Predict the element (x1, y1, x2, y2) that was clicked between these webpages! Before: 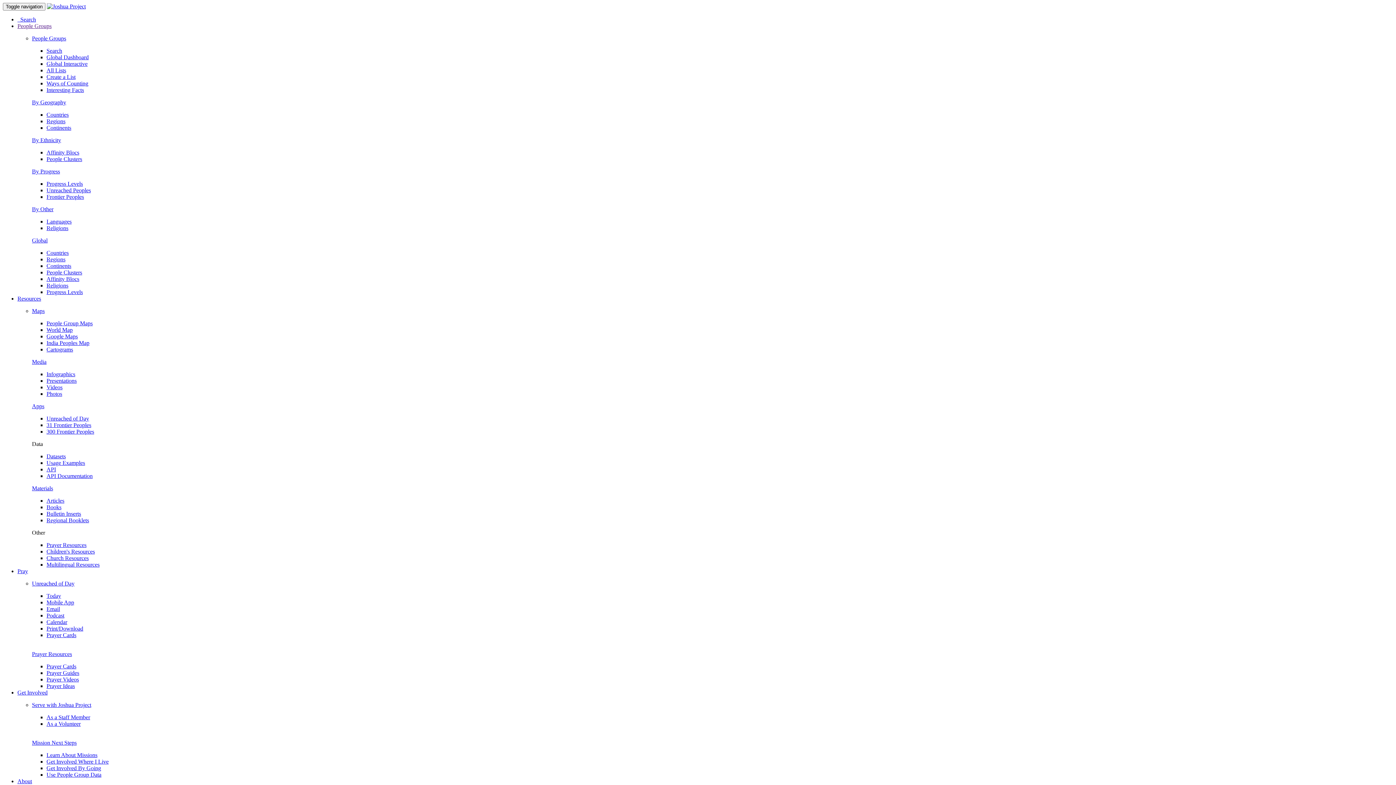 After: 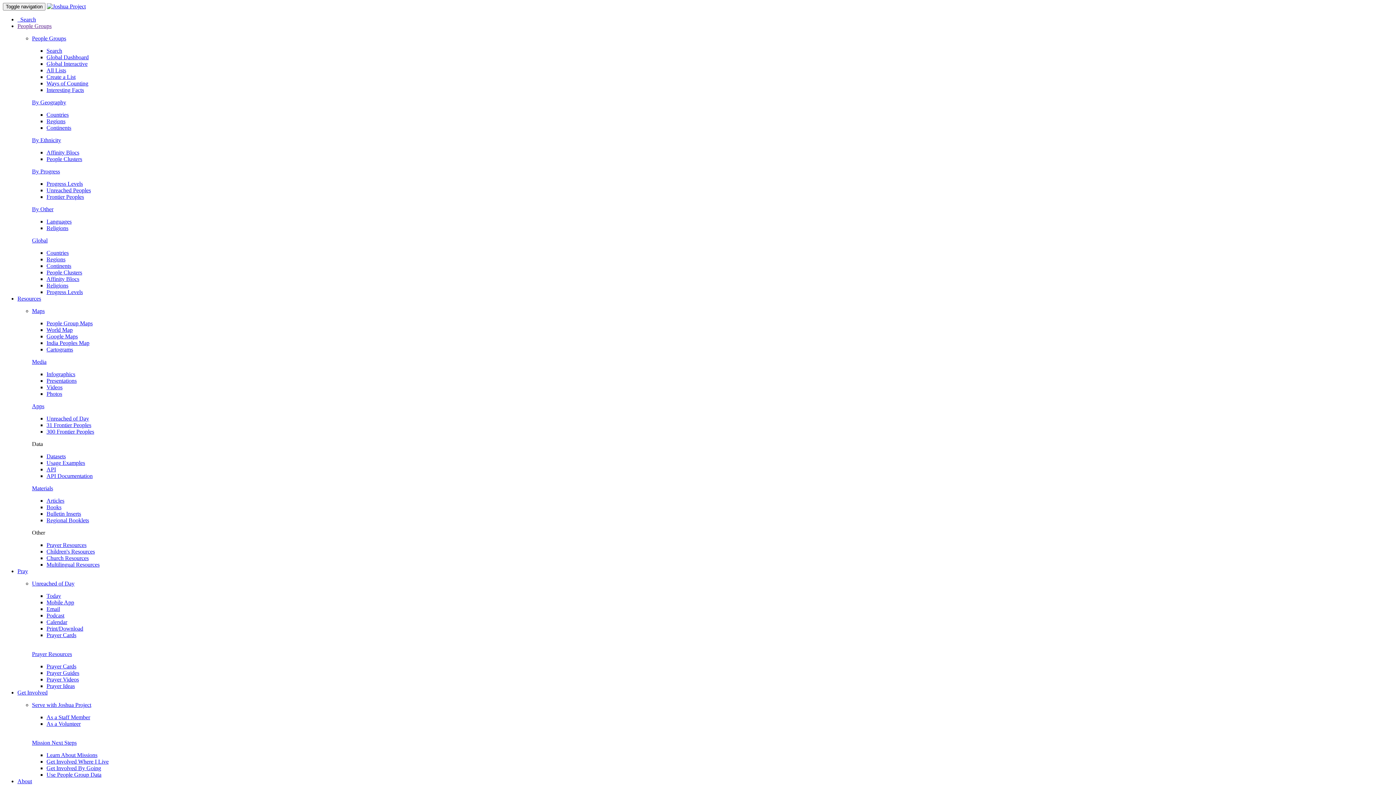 Action: bbox: (17, 689, 47, 696) label: Get Involved